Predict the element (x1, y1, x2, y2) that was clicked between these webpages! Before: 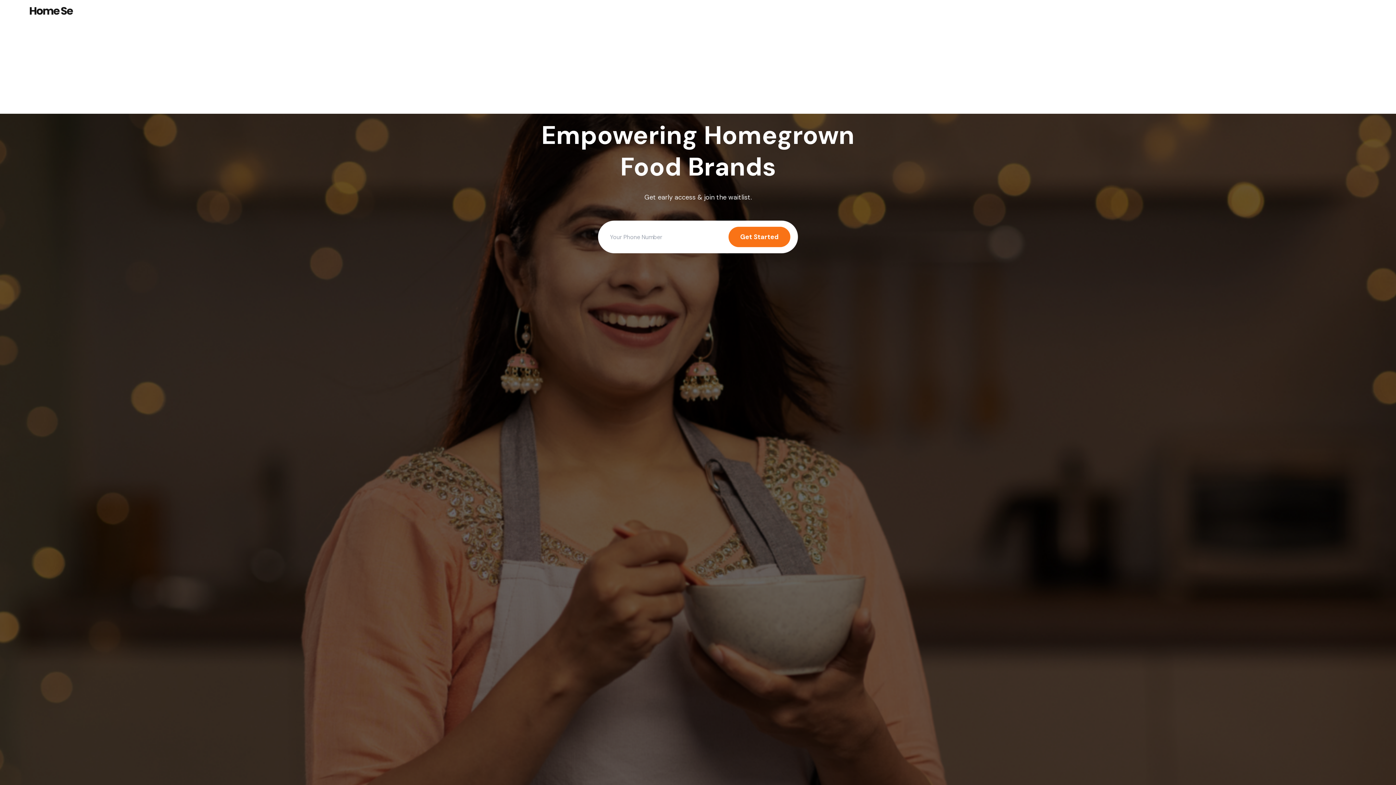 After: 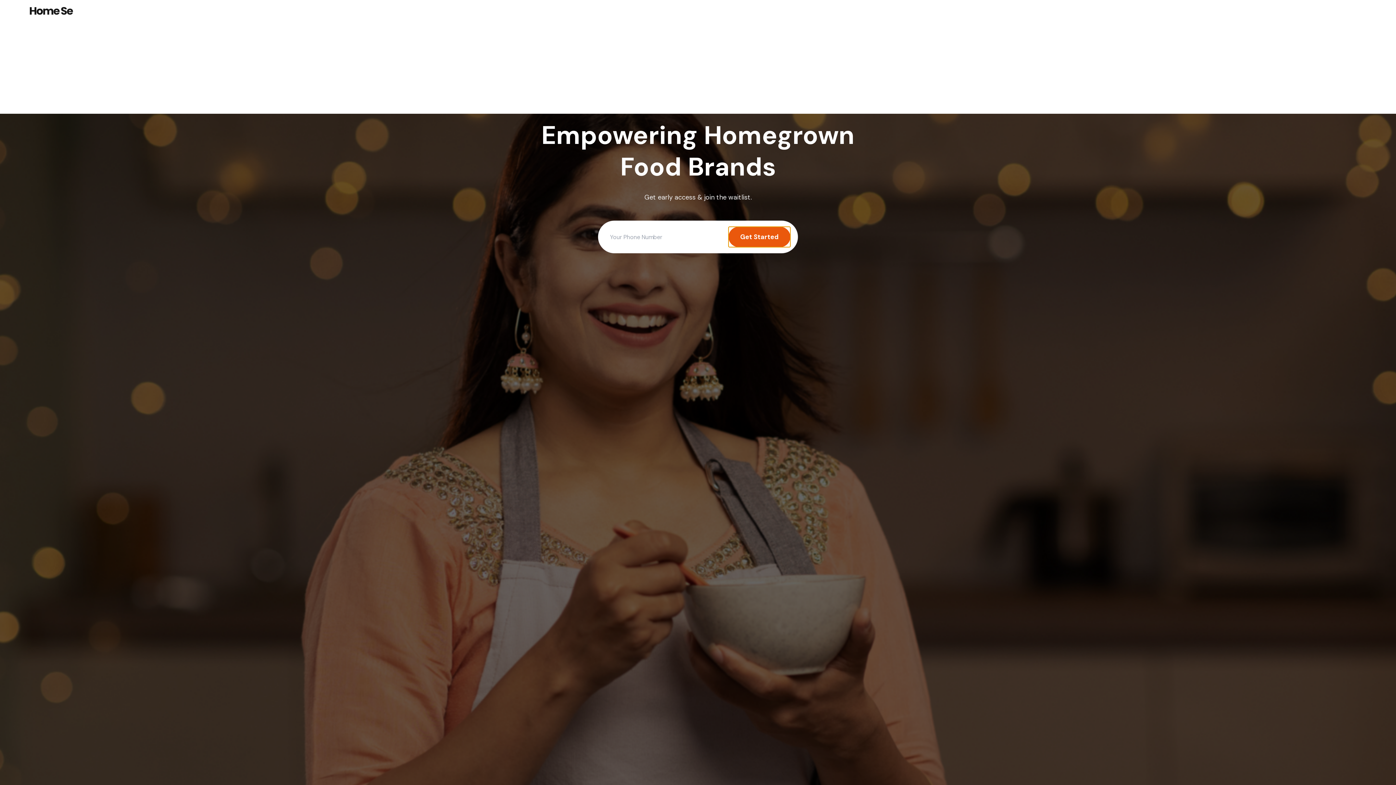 Action: bbox: (728, 226, 790, 247) label: Get Started